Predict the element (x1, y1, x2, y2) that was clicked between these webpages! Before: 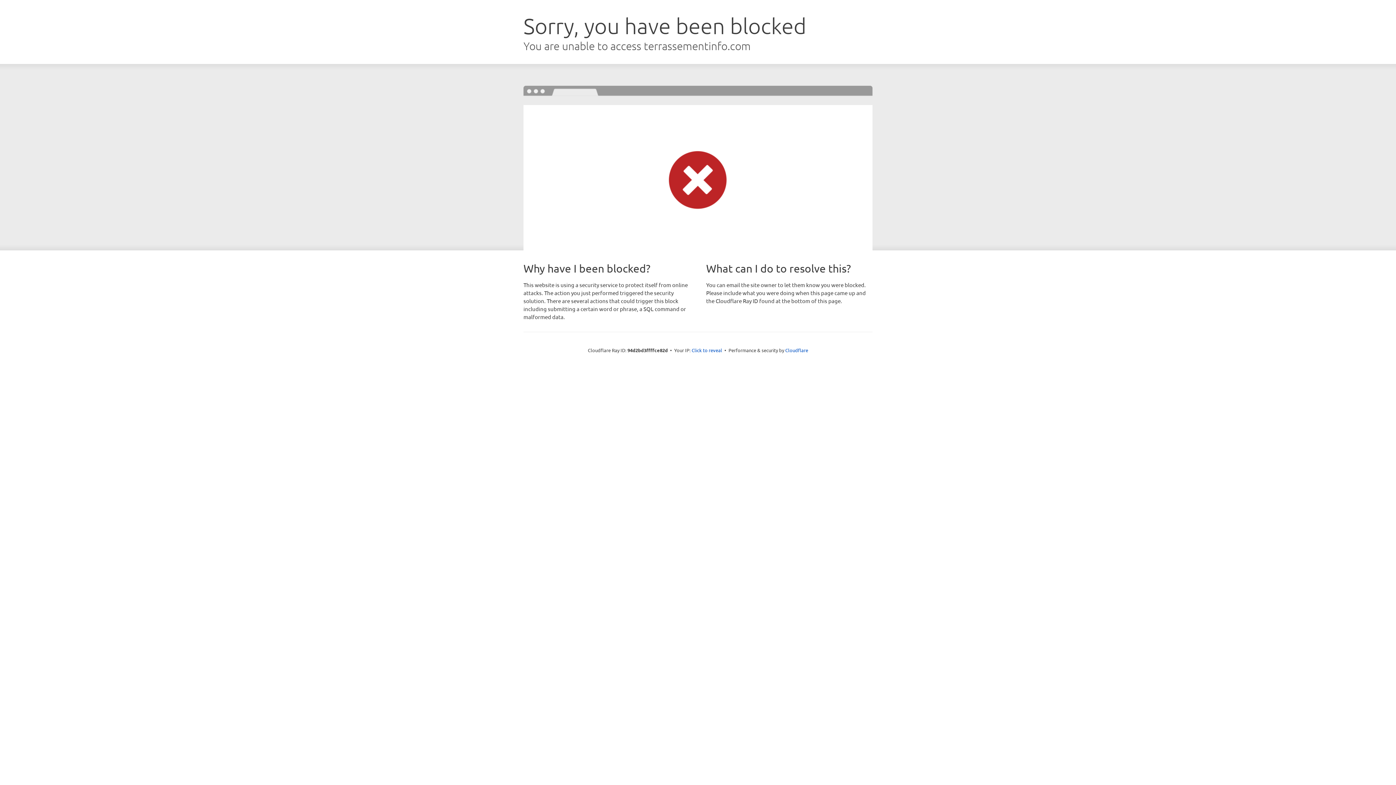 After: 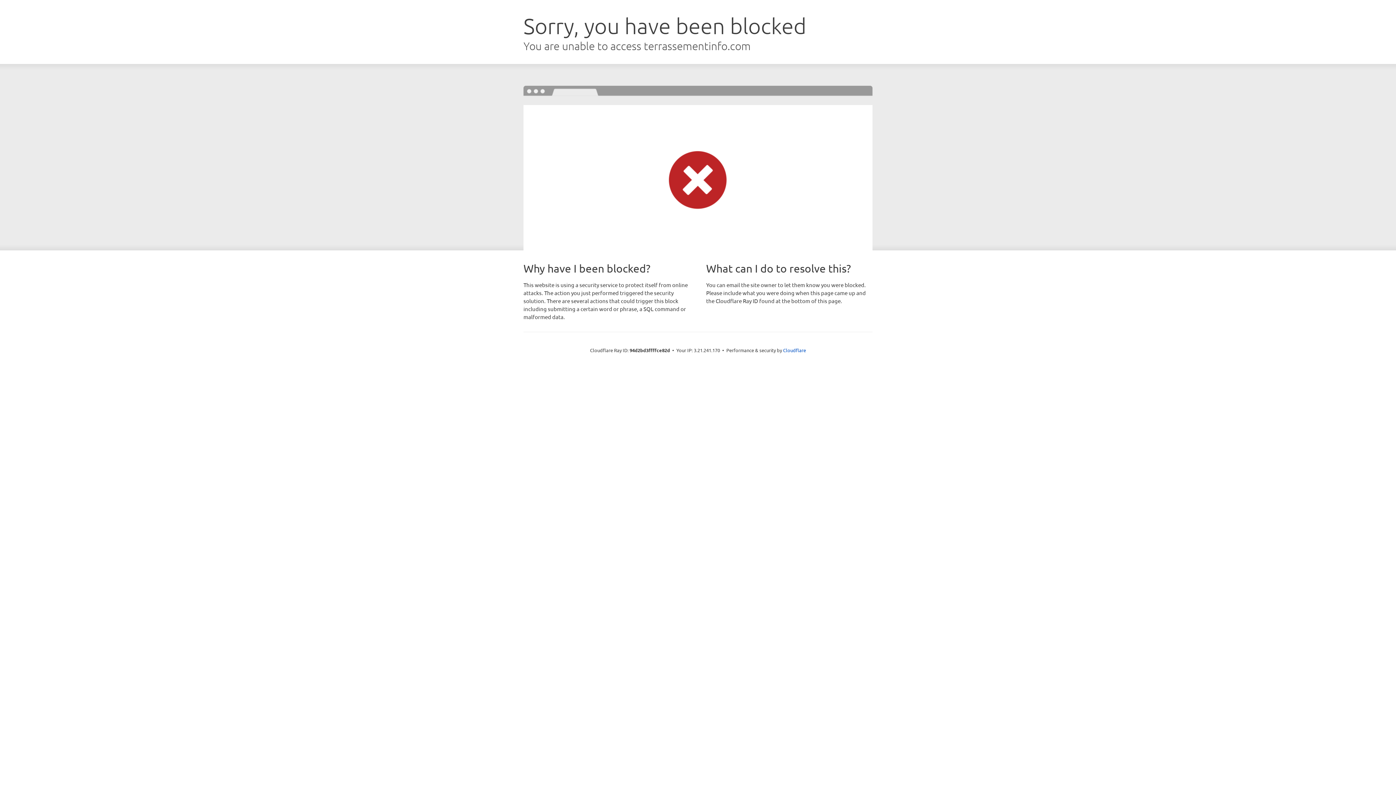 Action: label: Click to reveal bbox: (691, 346, 722, 353)